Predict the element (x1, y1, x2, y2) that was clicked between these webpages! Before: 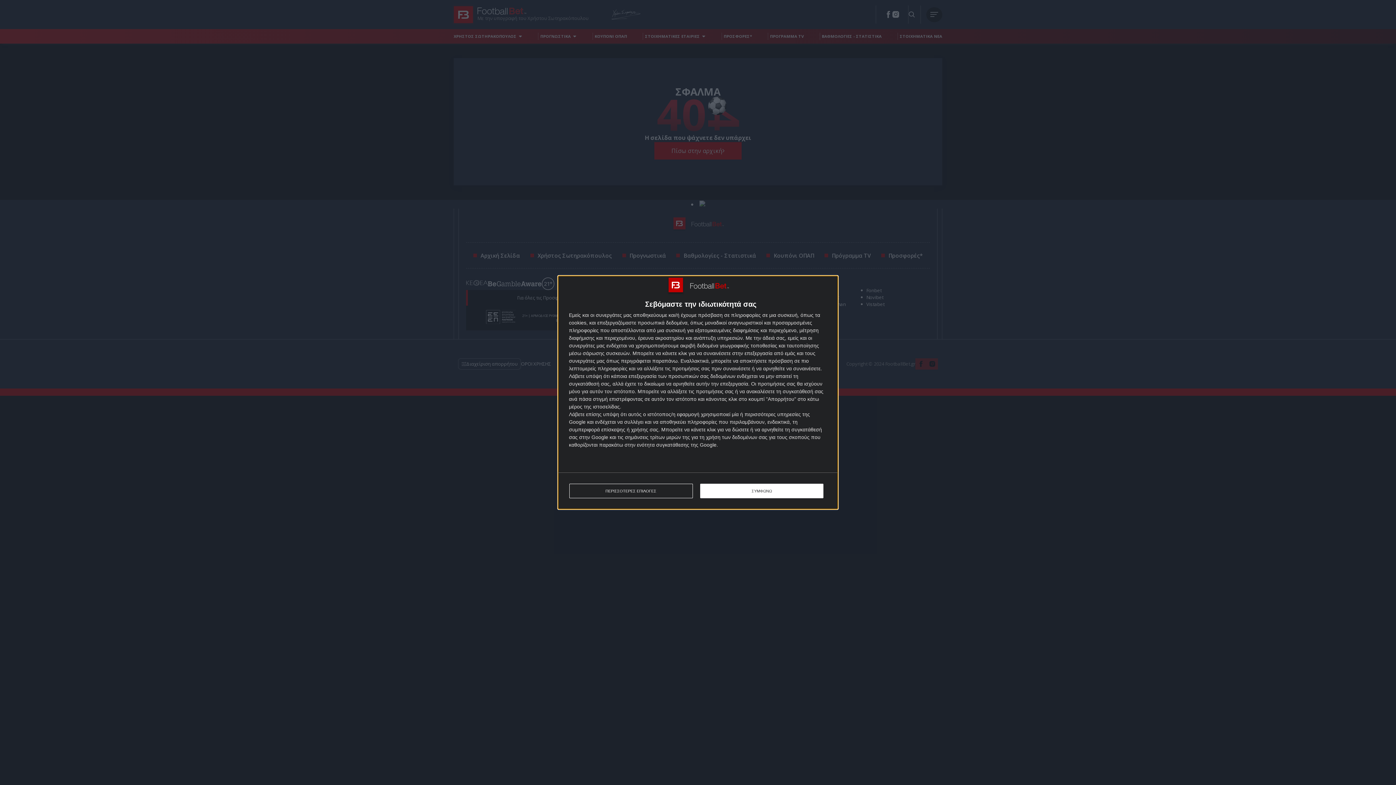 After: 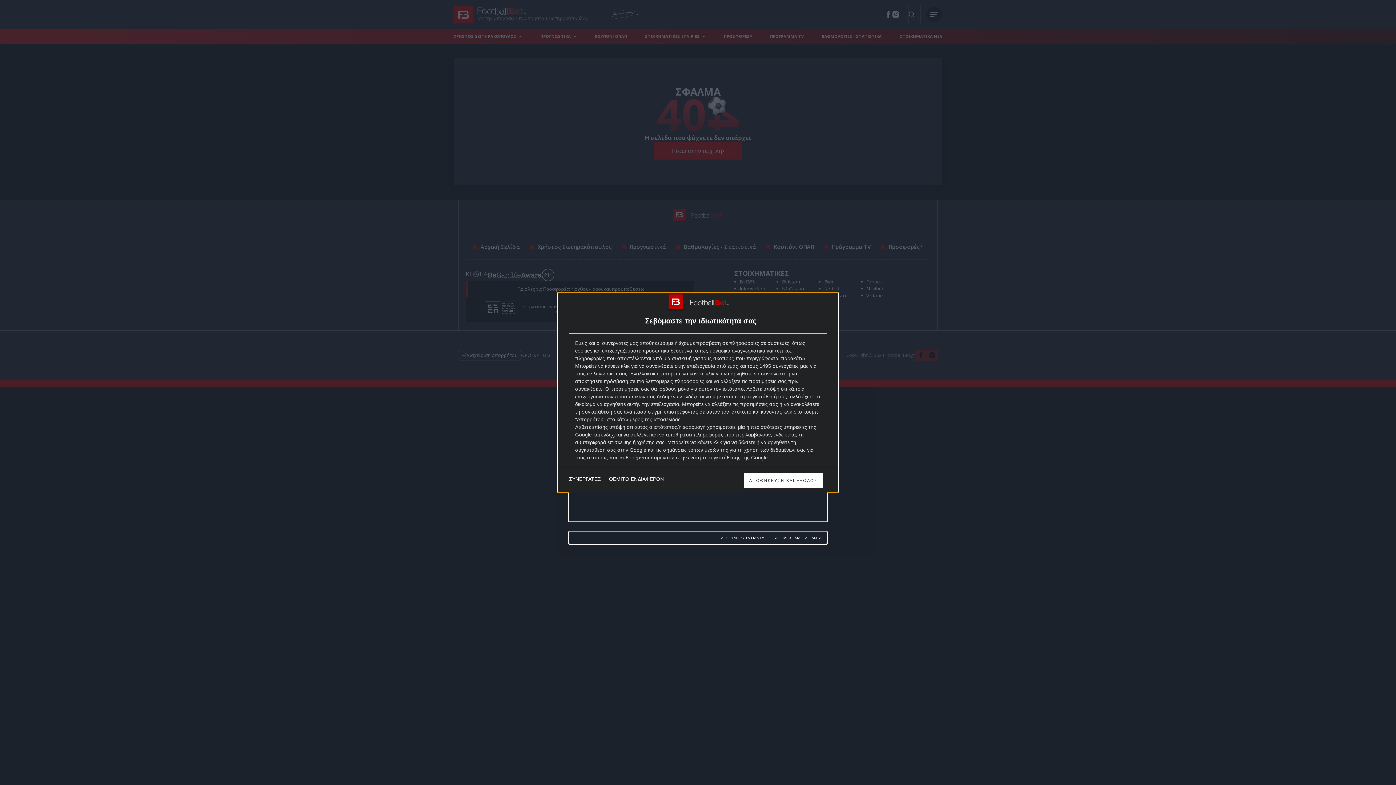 Action: bbox: (569, 484, 692, 498) label: ΠΕΡΙΣΣΟΤΕΡΕΣ ΕΠΙΛΟΓΕΣ